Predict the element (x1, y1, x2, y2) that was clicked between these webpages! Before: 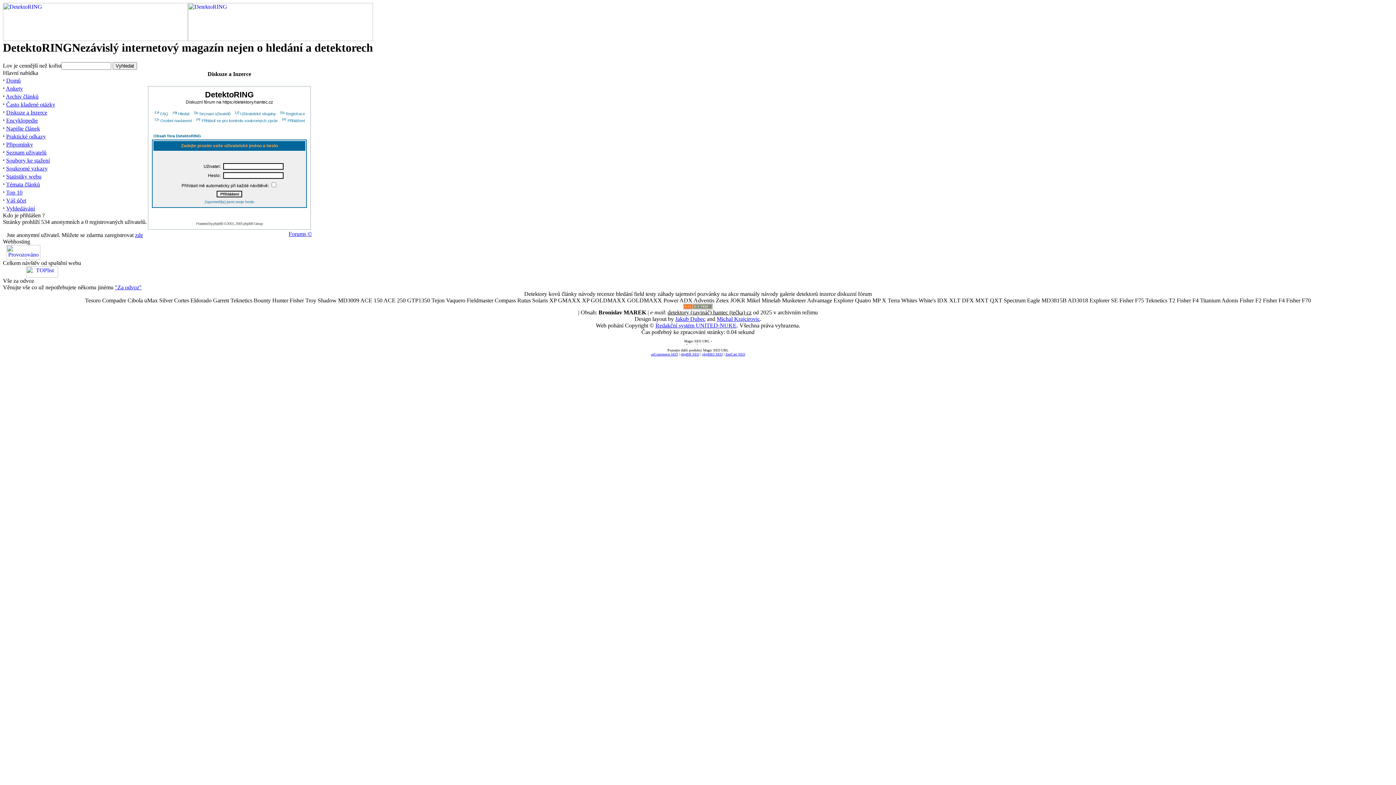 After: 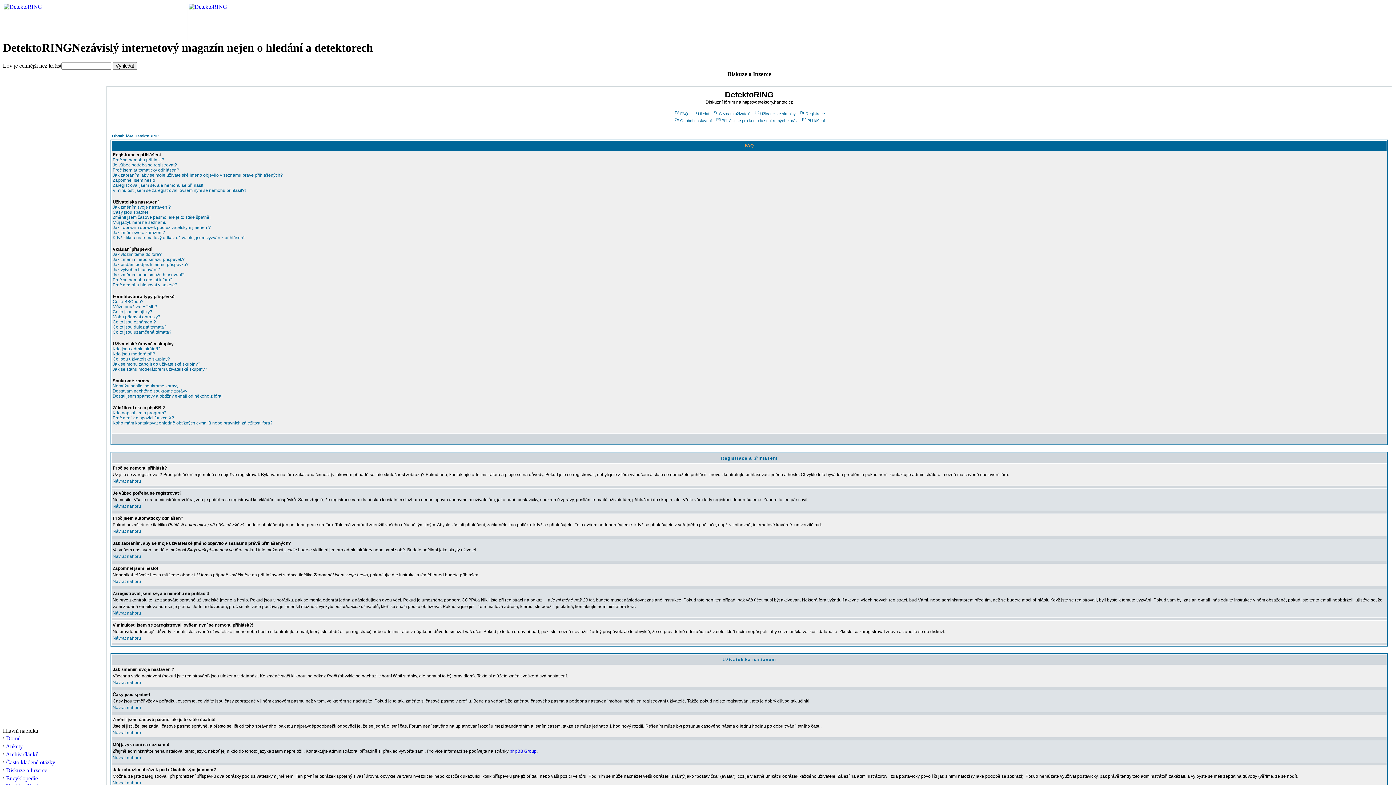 Action: label: FAQ bbox: (153, 111, 168, 116)